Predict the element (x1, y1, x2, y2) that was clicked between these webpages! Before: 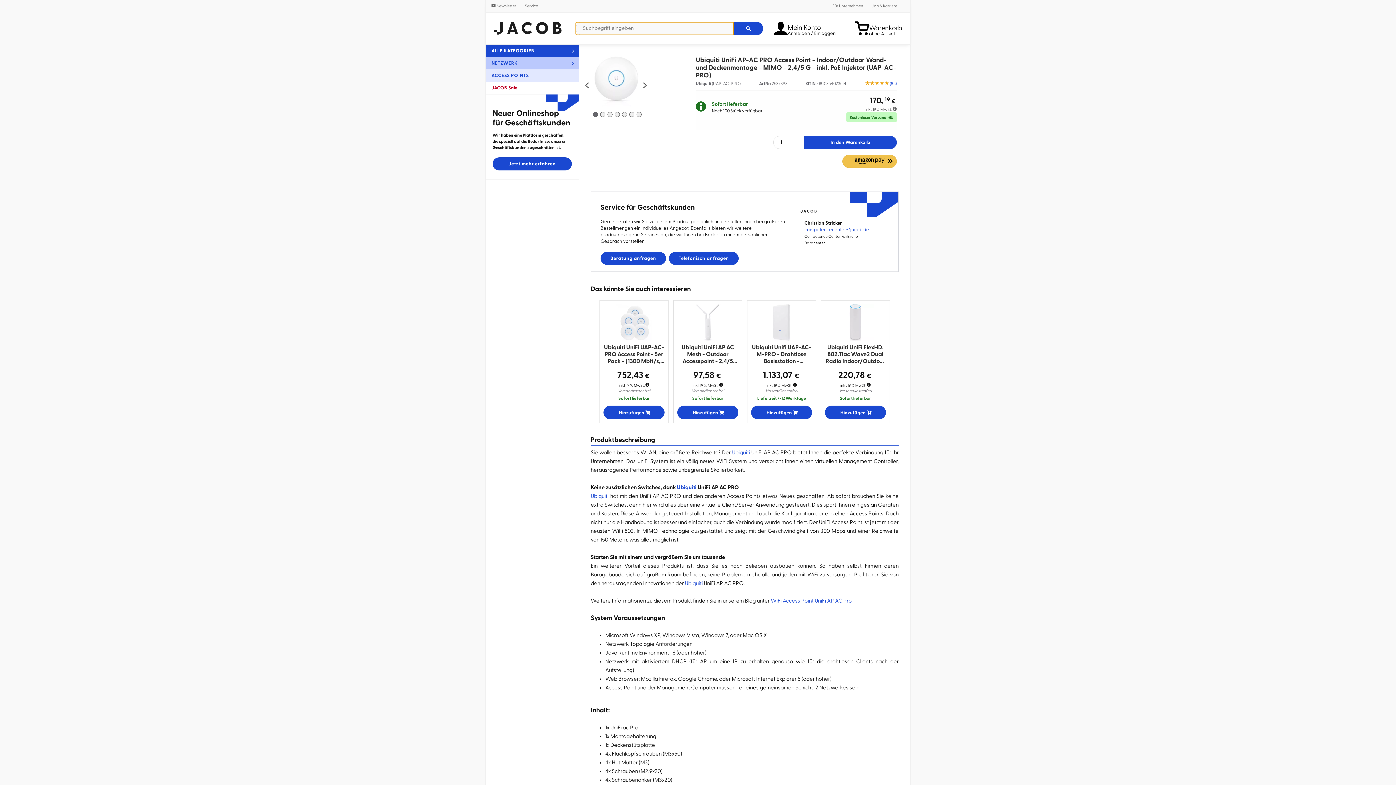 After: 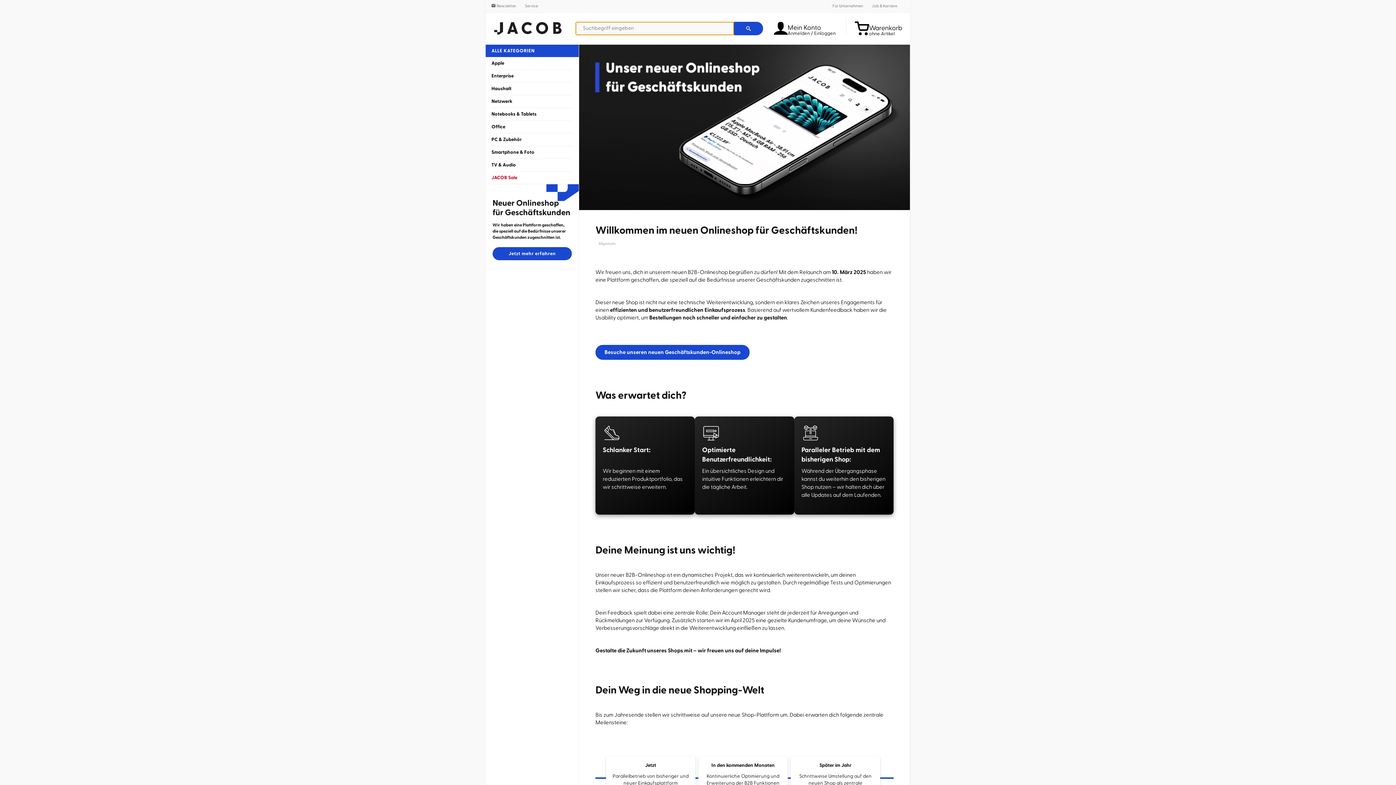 Action: label: Jetzt mehr erfahren bbox: (492, 157, 572, 170)